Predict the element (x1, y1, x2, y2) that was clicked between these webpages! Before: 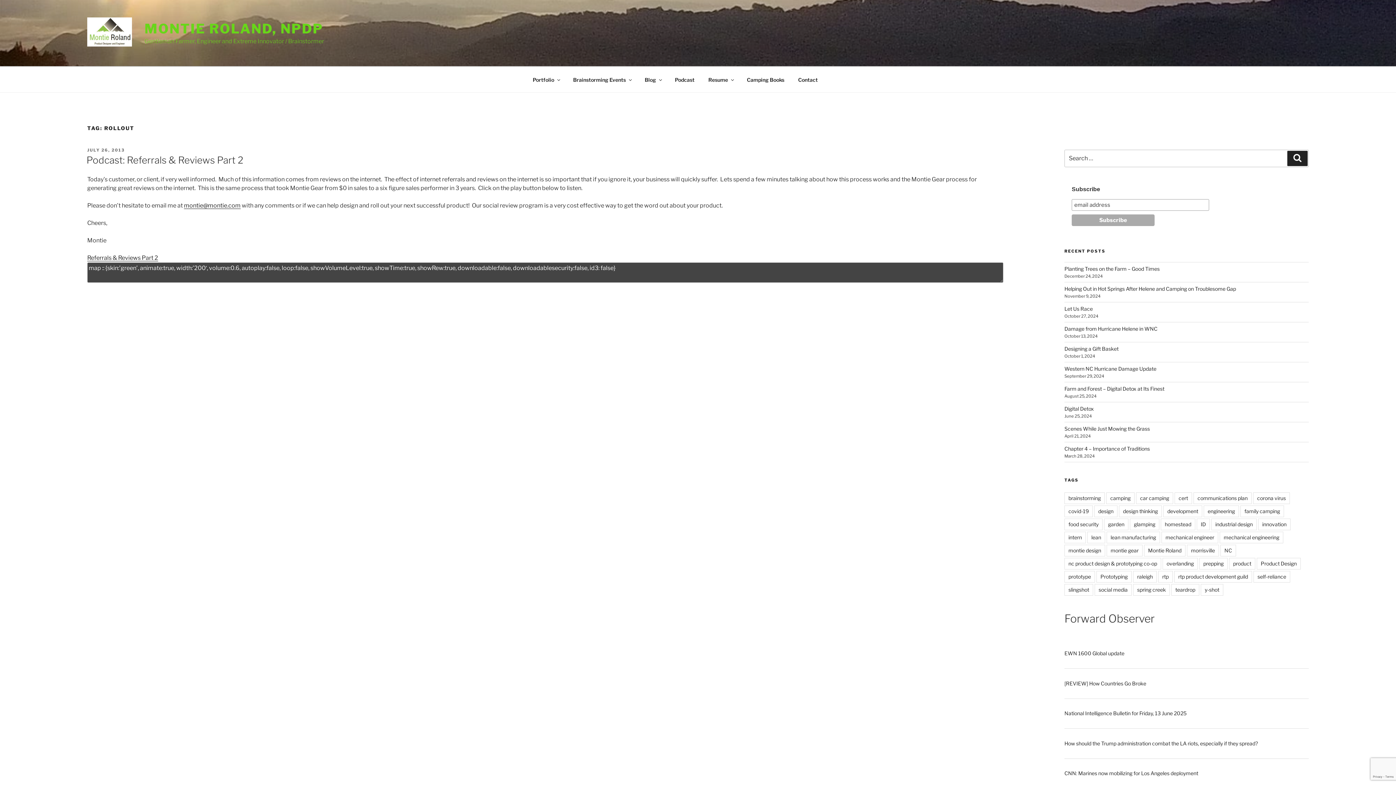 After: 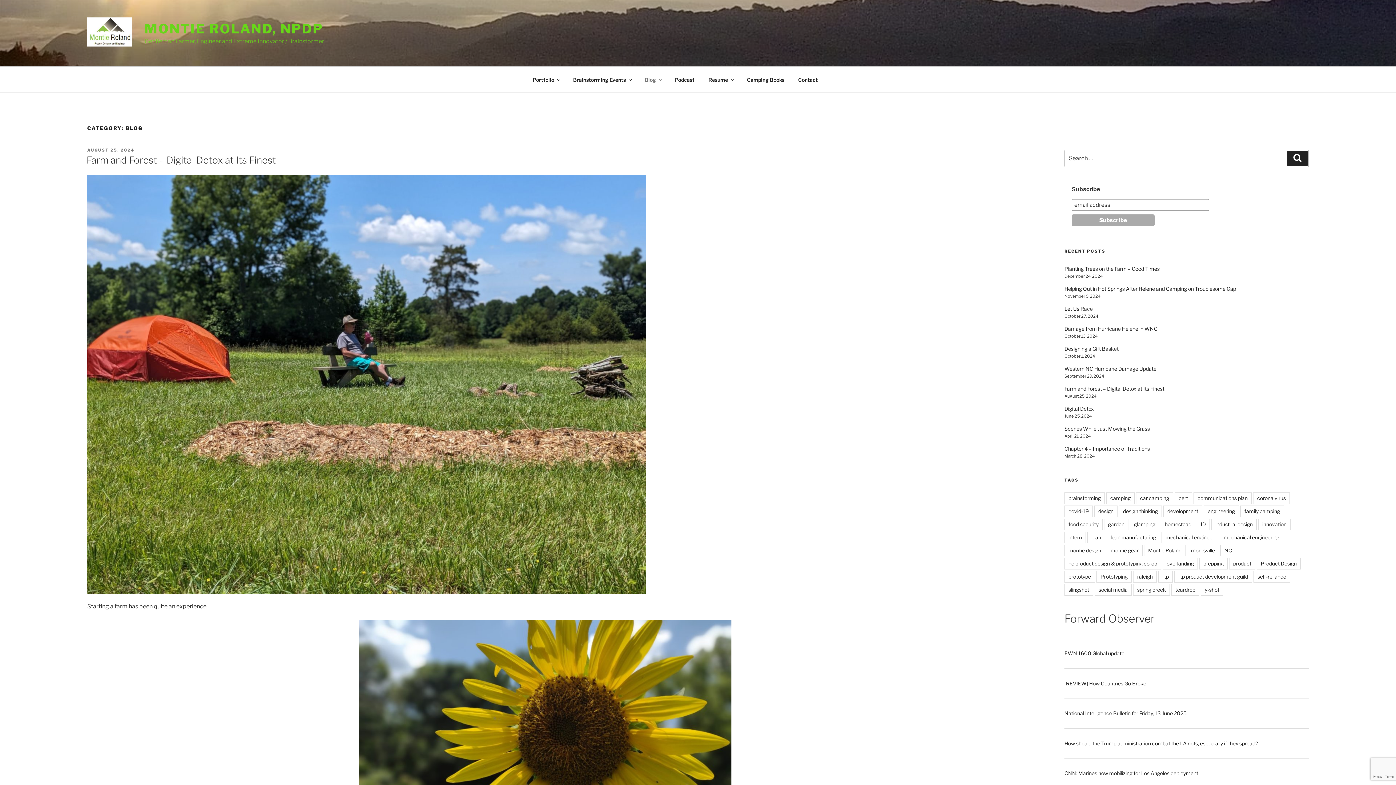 Action: bbox: (638, 70, 667, 88) label: Blog